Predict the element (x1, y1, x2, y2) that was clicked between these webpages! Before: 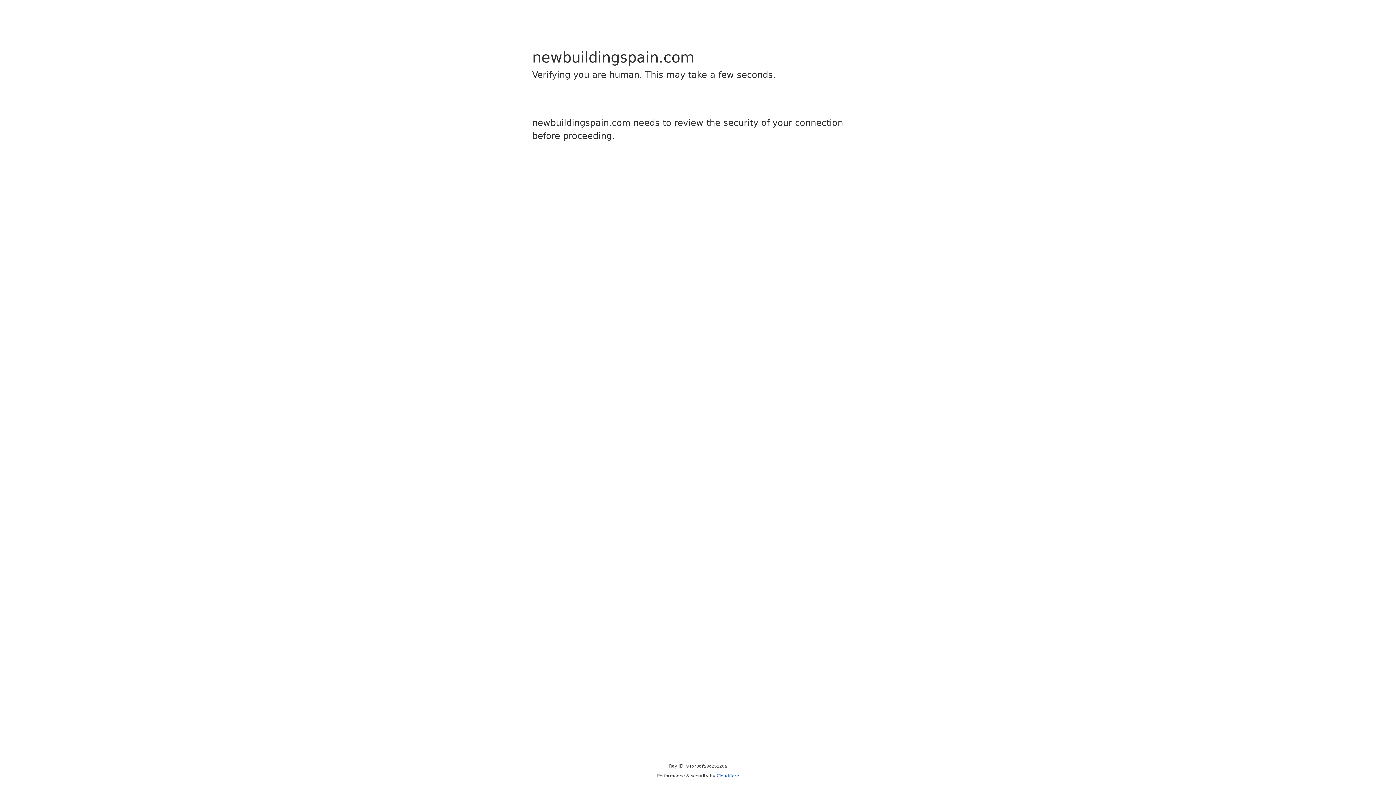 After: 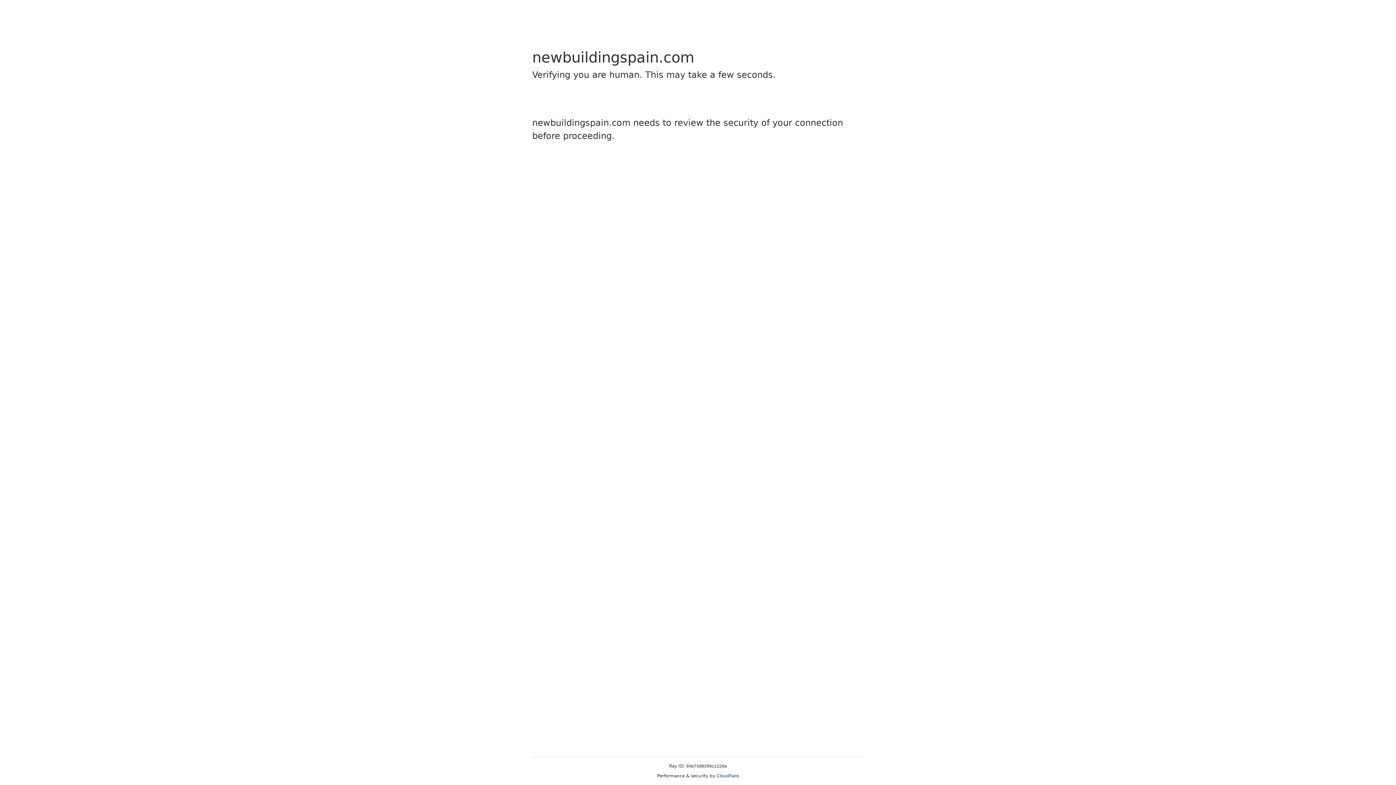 Action: bbox: (716, 773, 739, 778) label: Cloudflare